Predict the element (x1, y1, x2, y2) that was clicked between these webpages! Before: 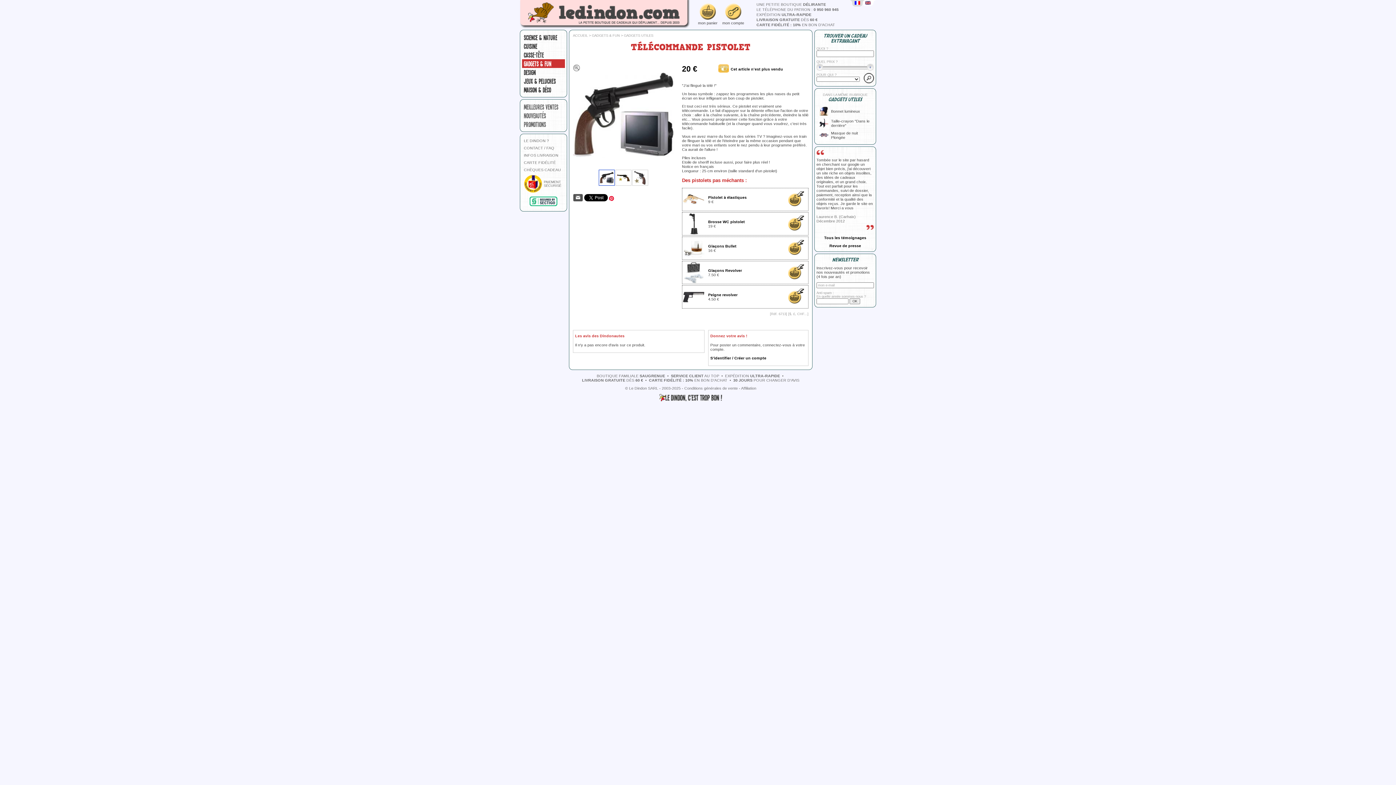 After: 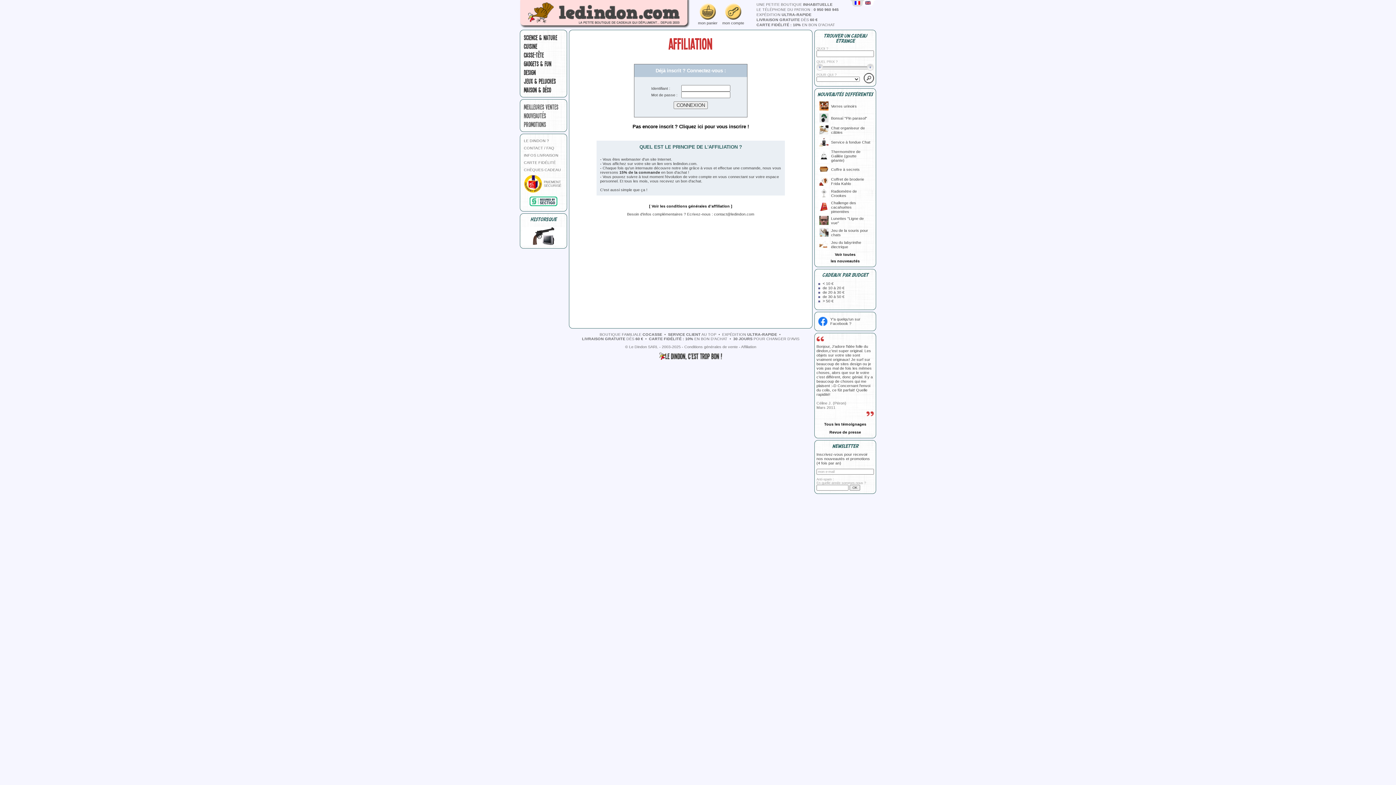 Action: bbox: (741, 386, 756, 390) label: Affiliation